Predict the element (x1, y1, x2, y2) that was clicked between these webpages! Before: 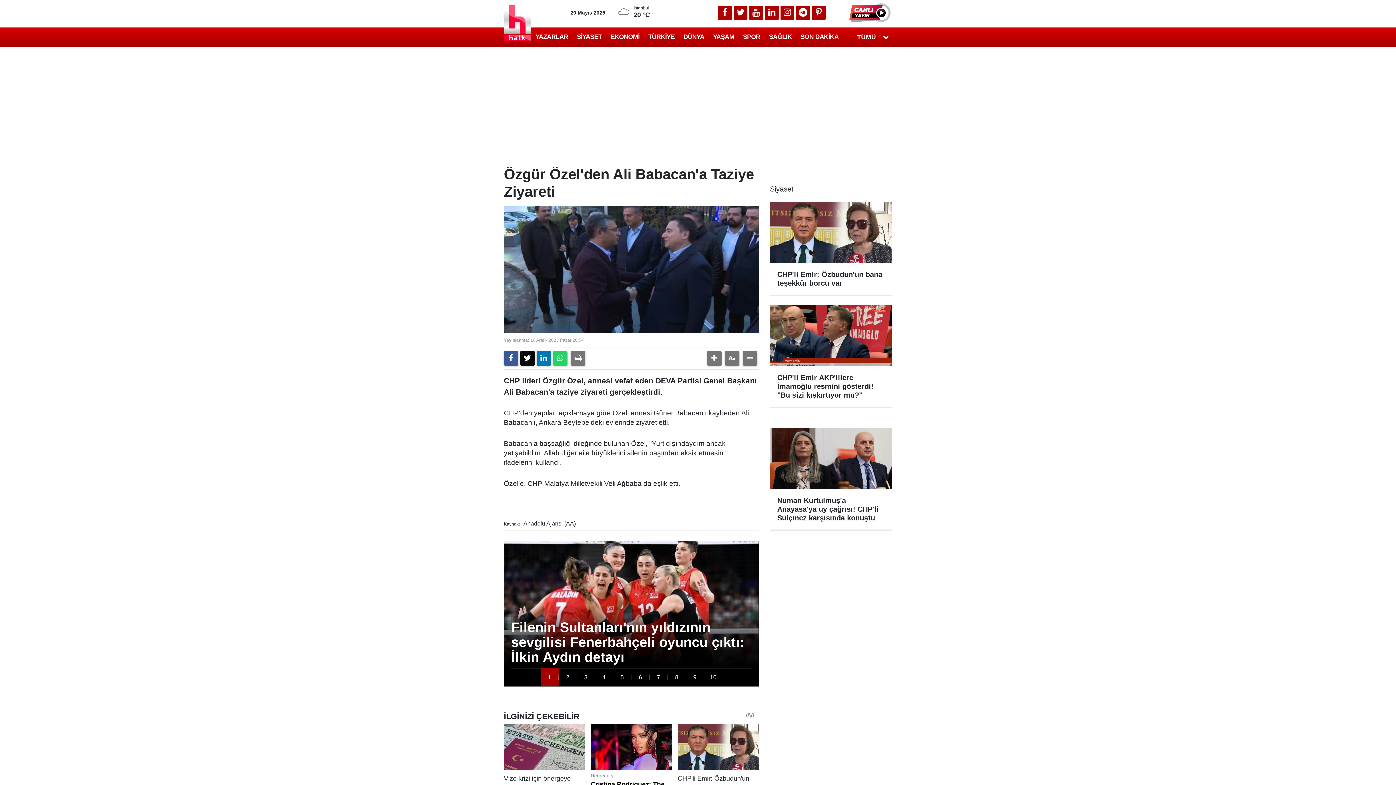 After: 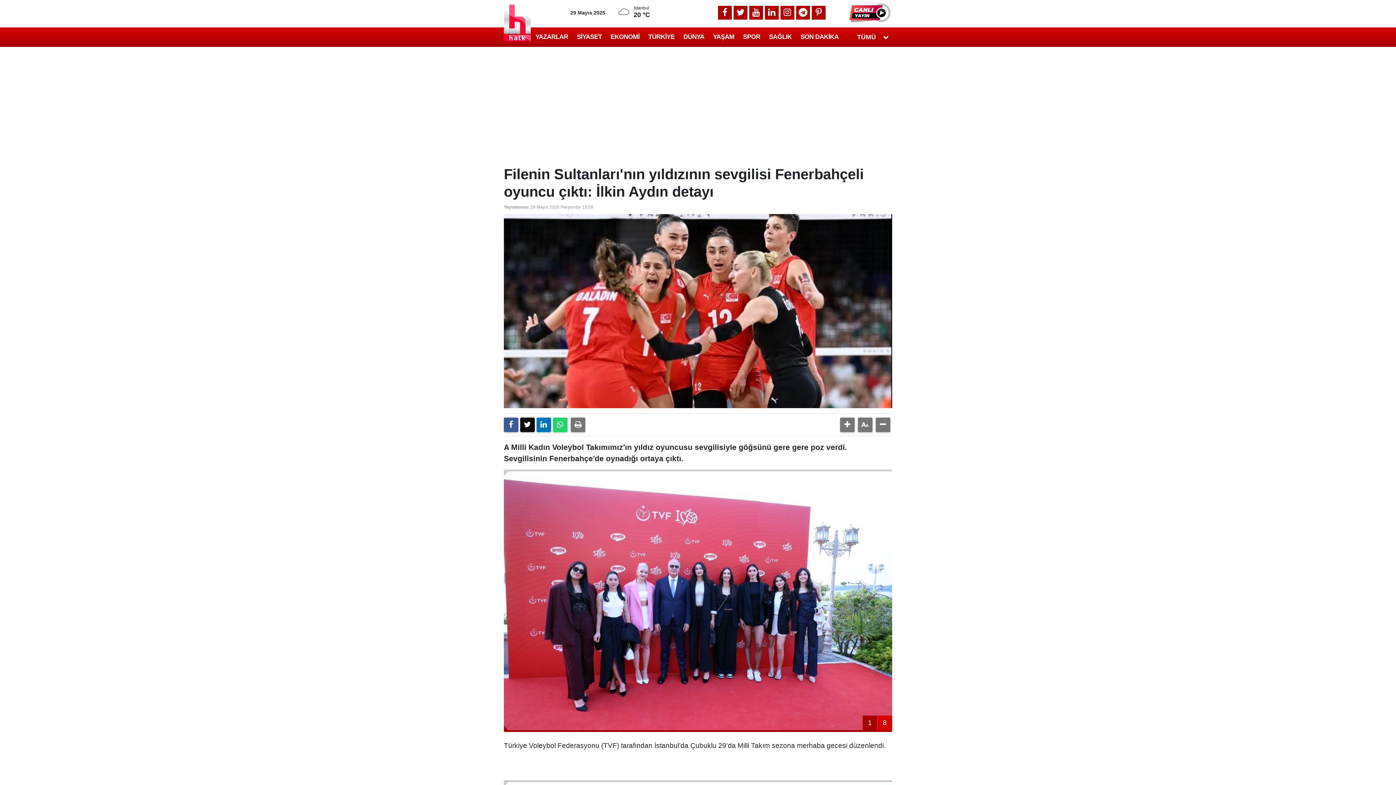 Action: label: Filenin Sultanları'nın yıldızının sevgilisi Fenerbahçeli oyuncu çıktı: İlkin Aydın detayı bbox: (504, 541, 759, 668)